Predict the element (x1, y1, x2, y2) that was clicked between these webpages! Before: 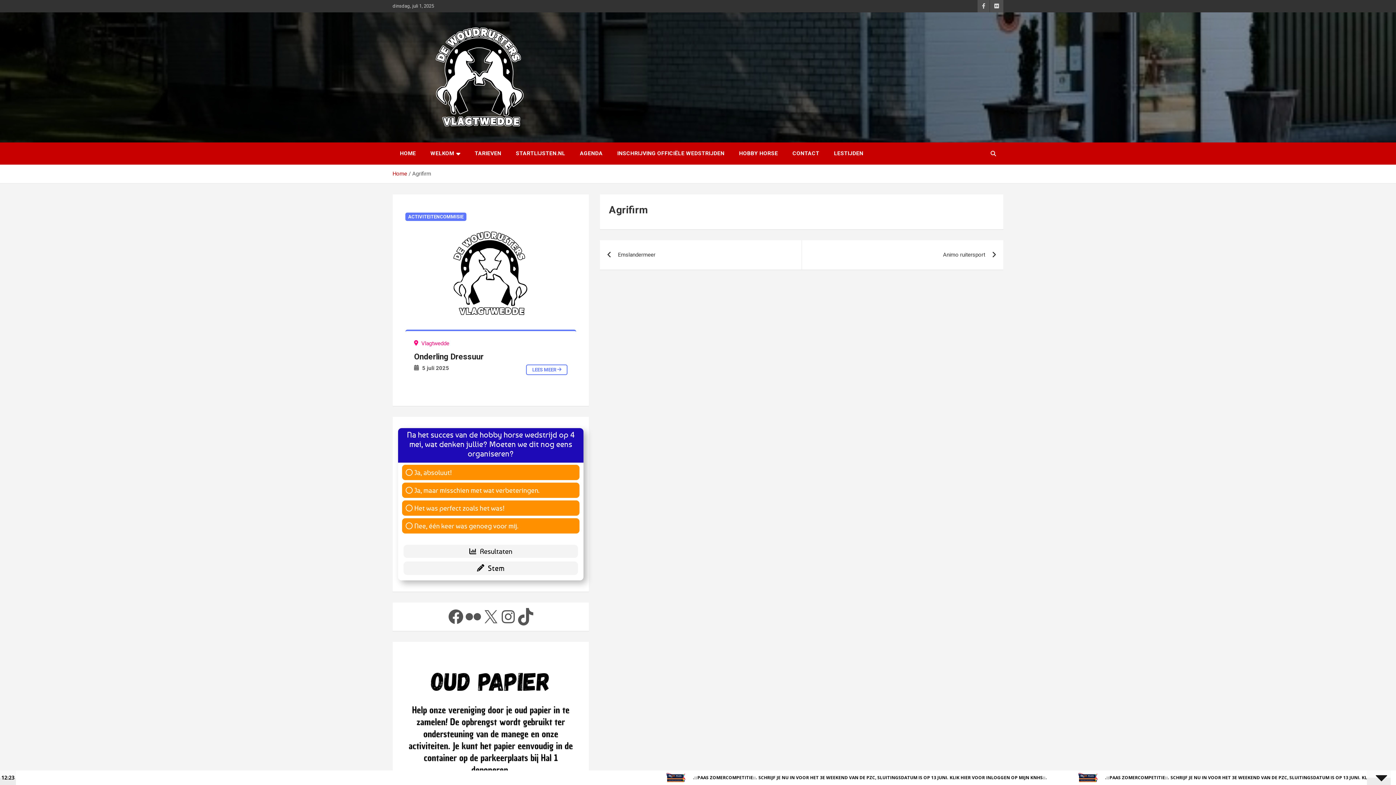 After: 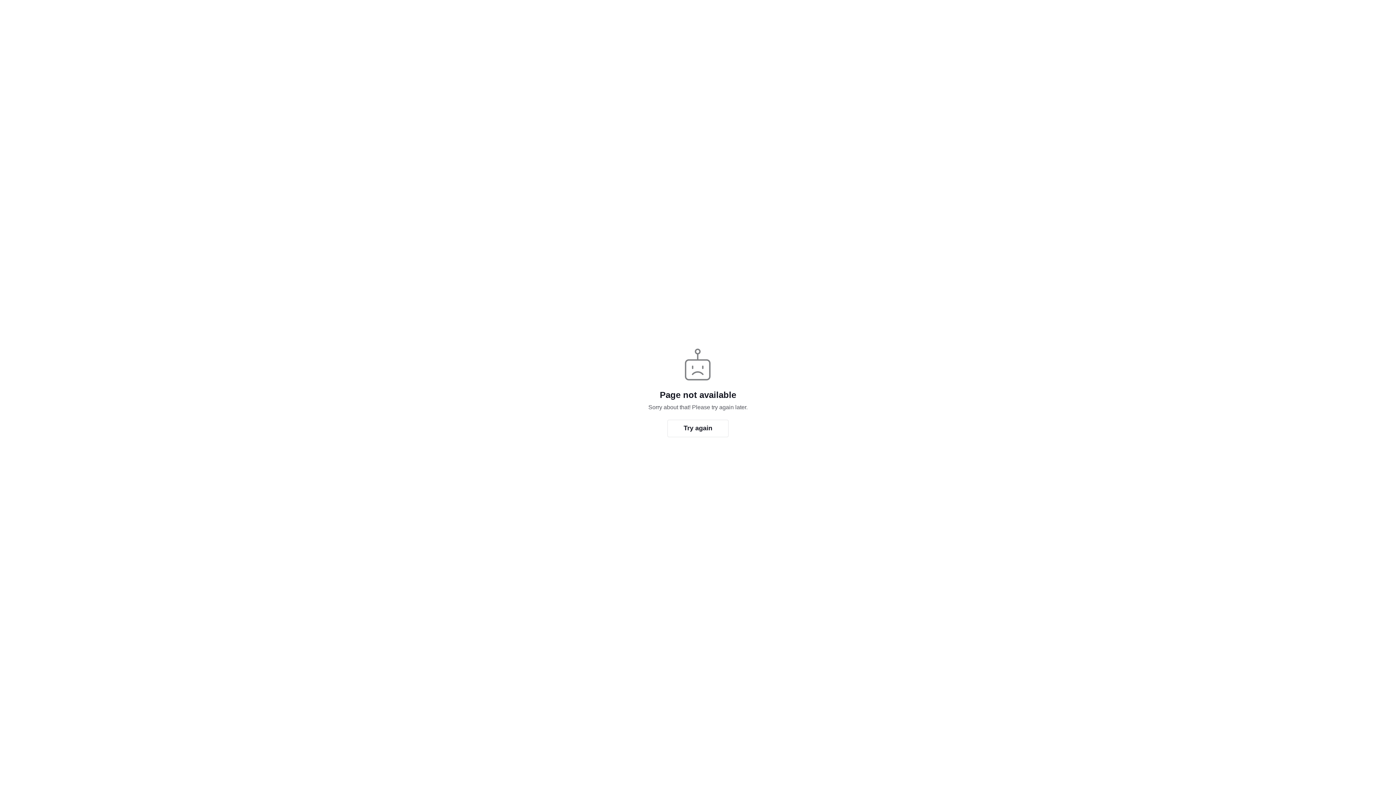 Action: label: TikTok bbox: (517, 608, 534, 625)